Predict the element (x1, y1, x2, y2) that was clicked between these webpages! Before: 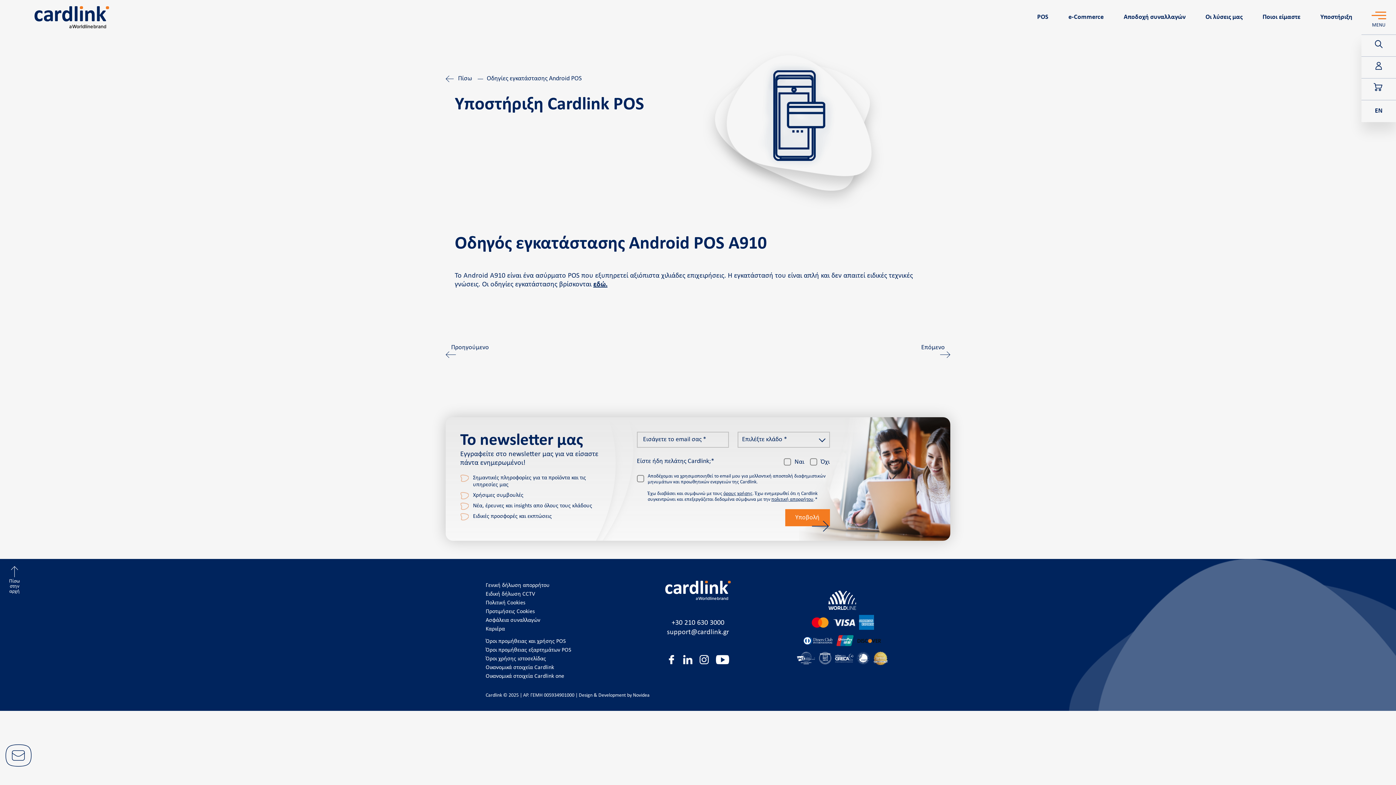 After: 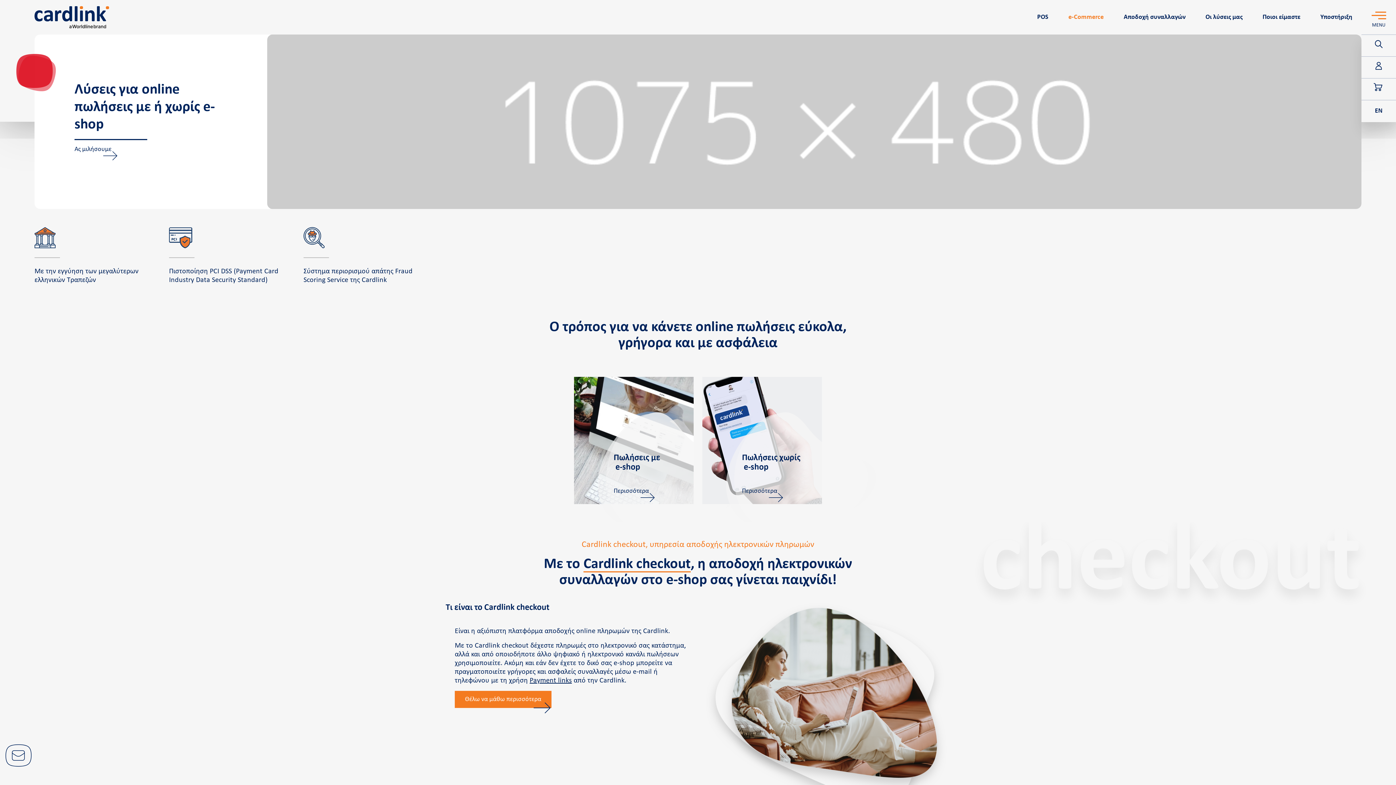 Action: label: e-Commerce bbox: (1059, 0, 1113, 35)